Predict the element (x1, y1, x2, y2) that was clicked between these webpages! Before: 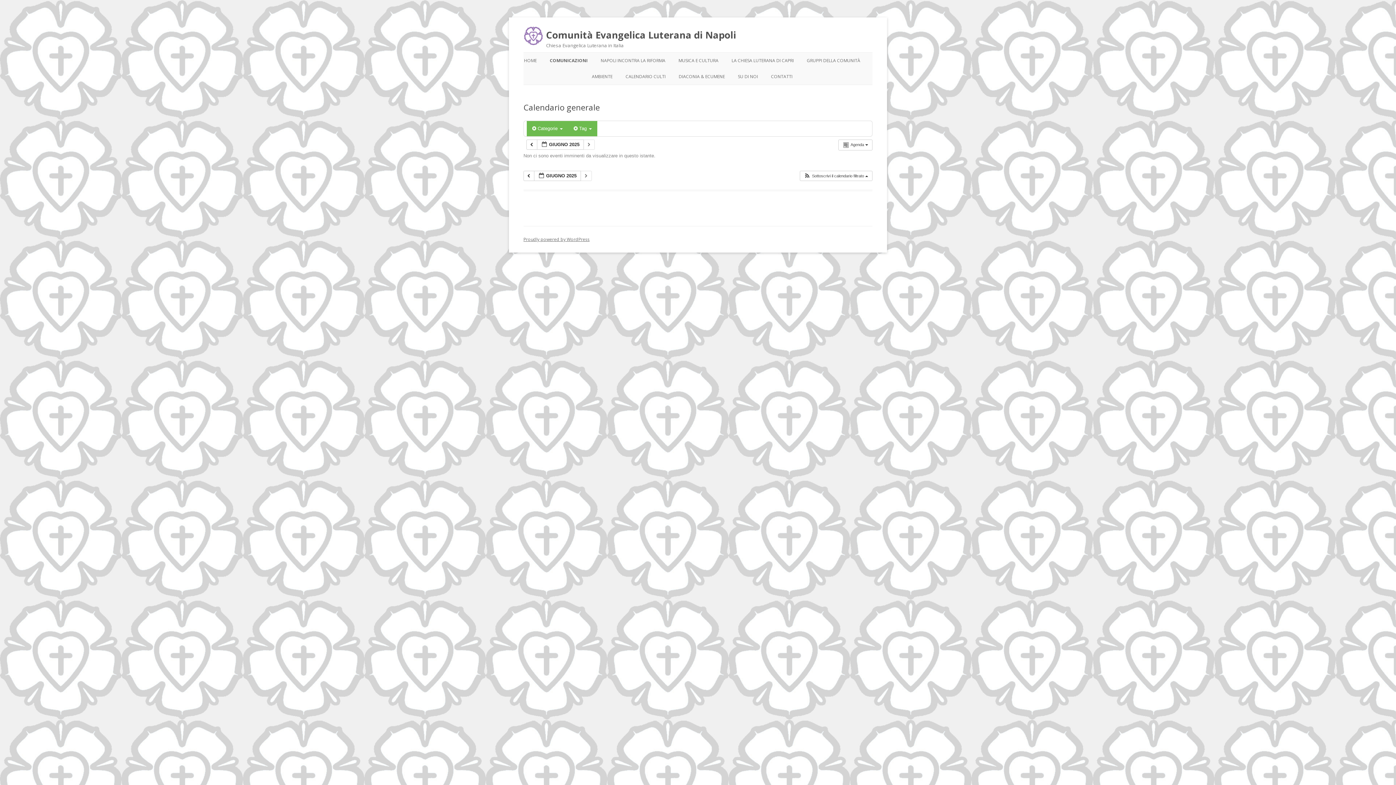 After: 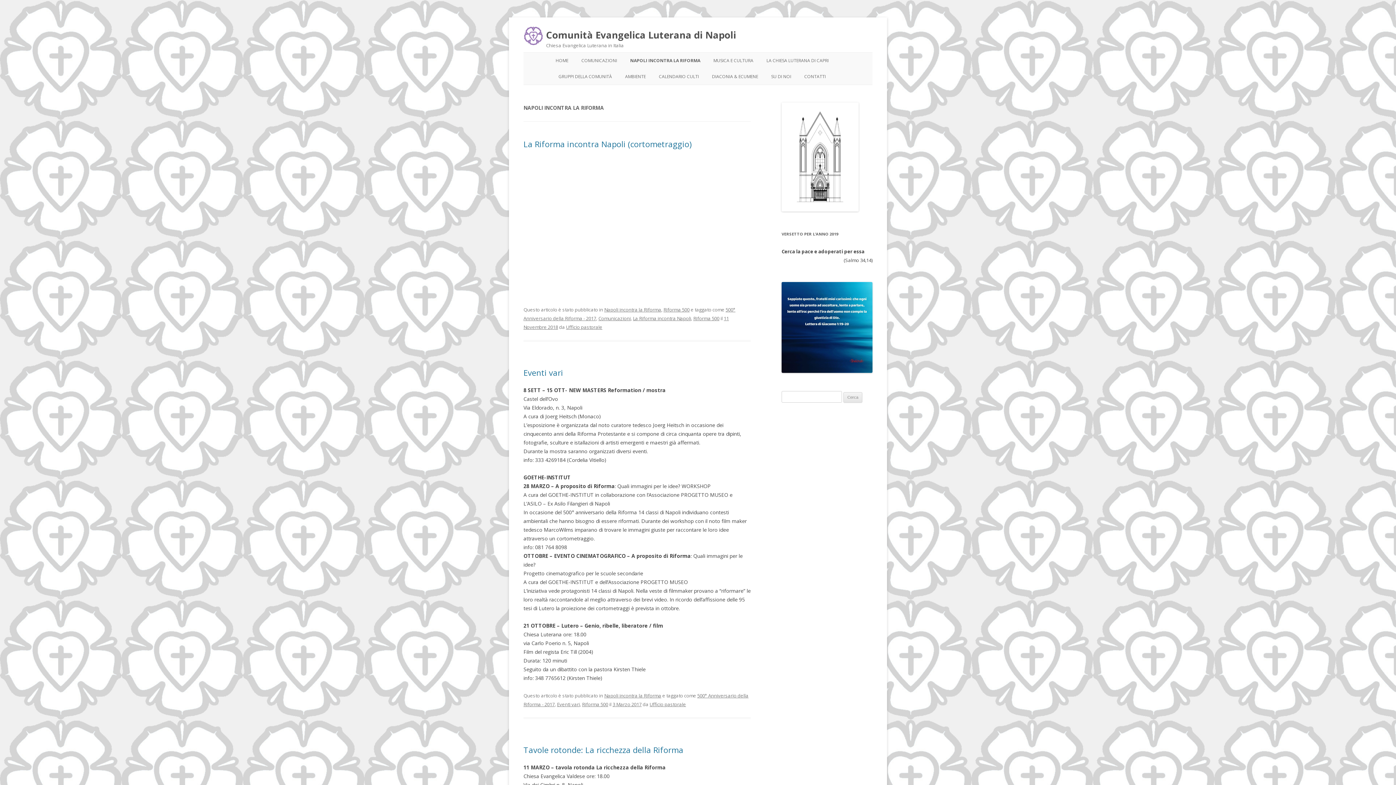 Action: label: NAPOLI INCONTRA LA RIFORMA bbox: (600, 52, 665, 68)